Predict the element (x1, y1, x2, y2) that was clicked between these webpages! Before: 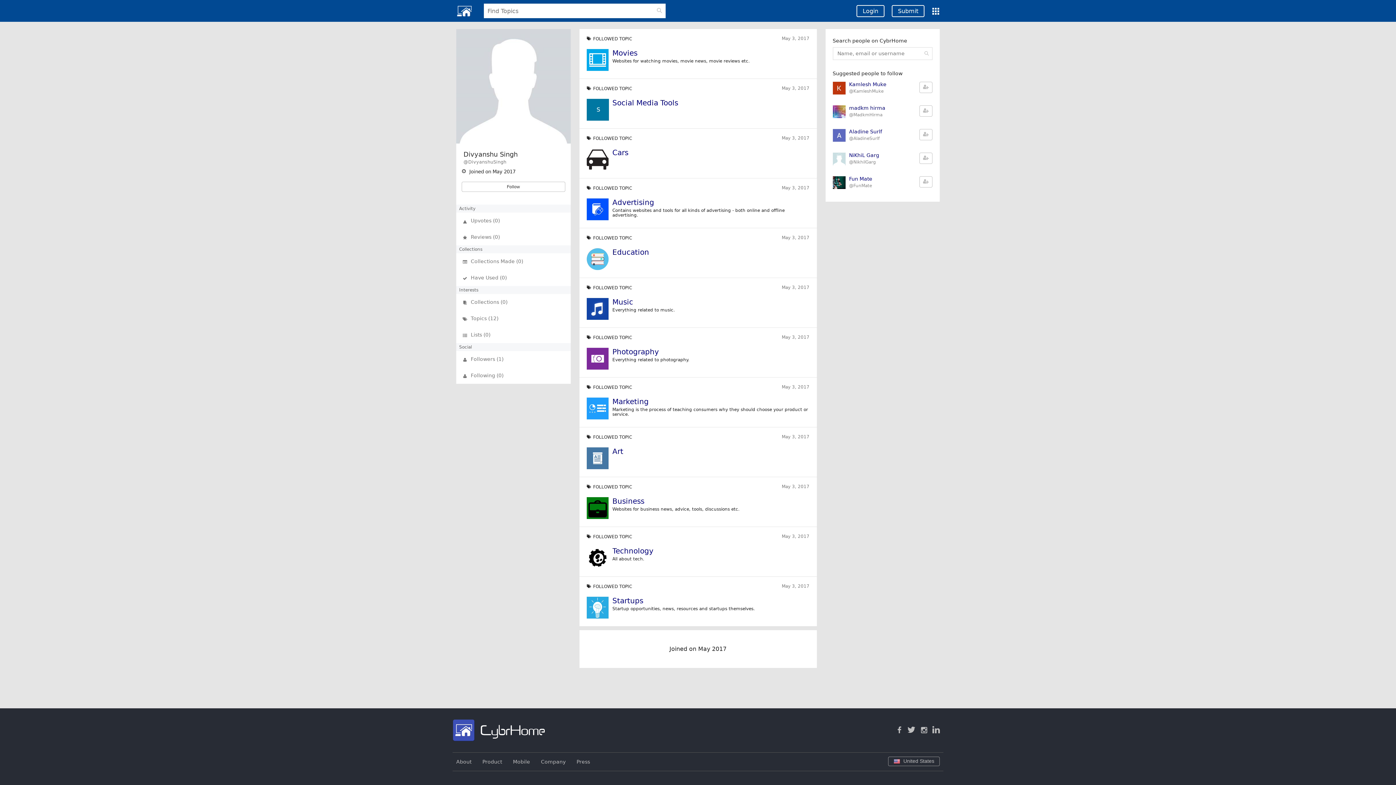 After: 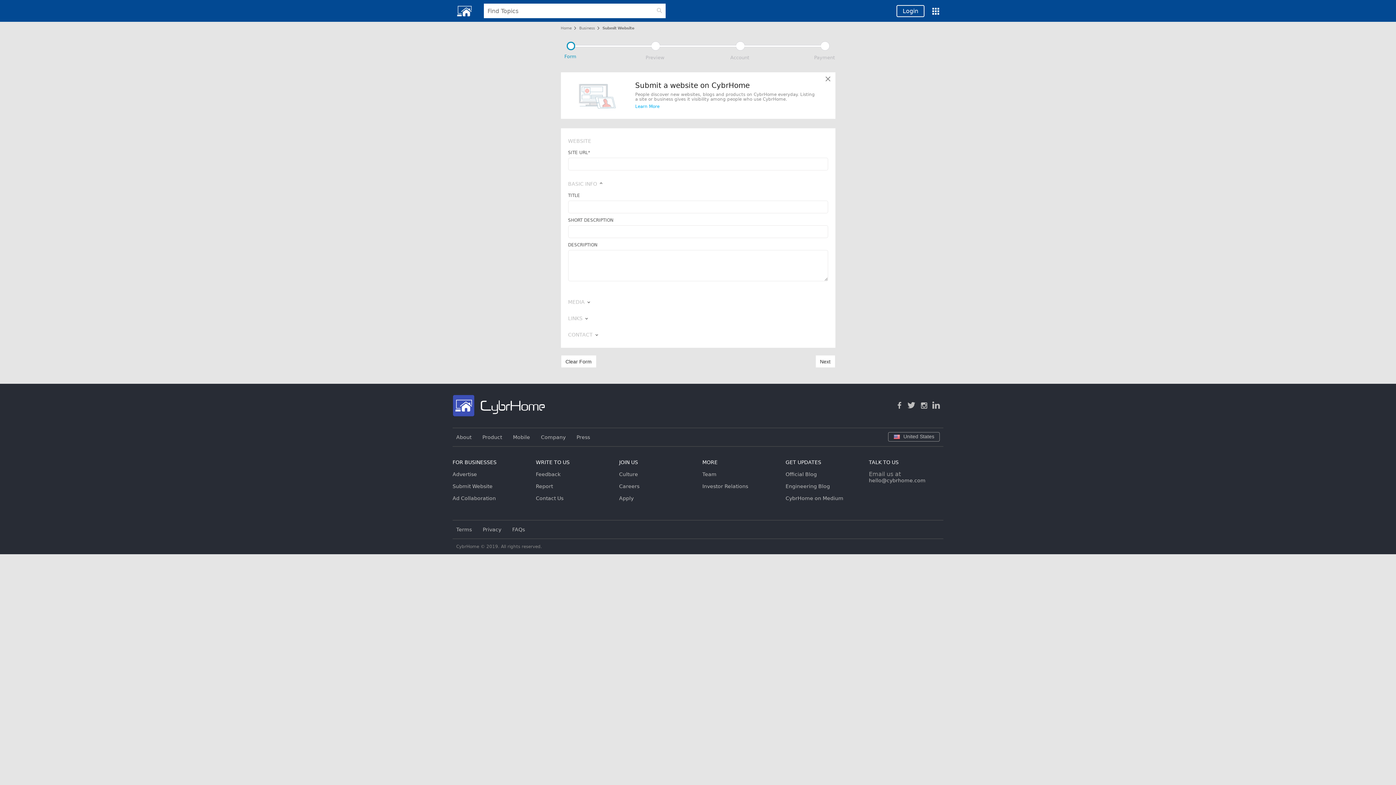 Action: label: Submit bbox: (892, 5, 924, 17)